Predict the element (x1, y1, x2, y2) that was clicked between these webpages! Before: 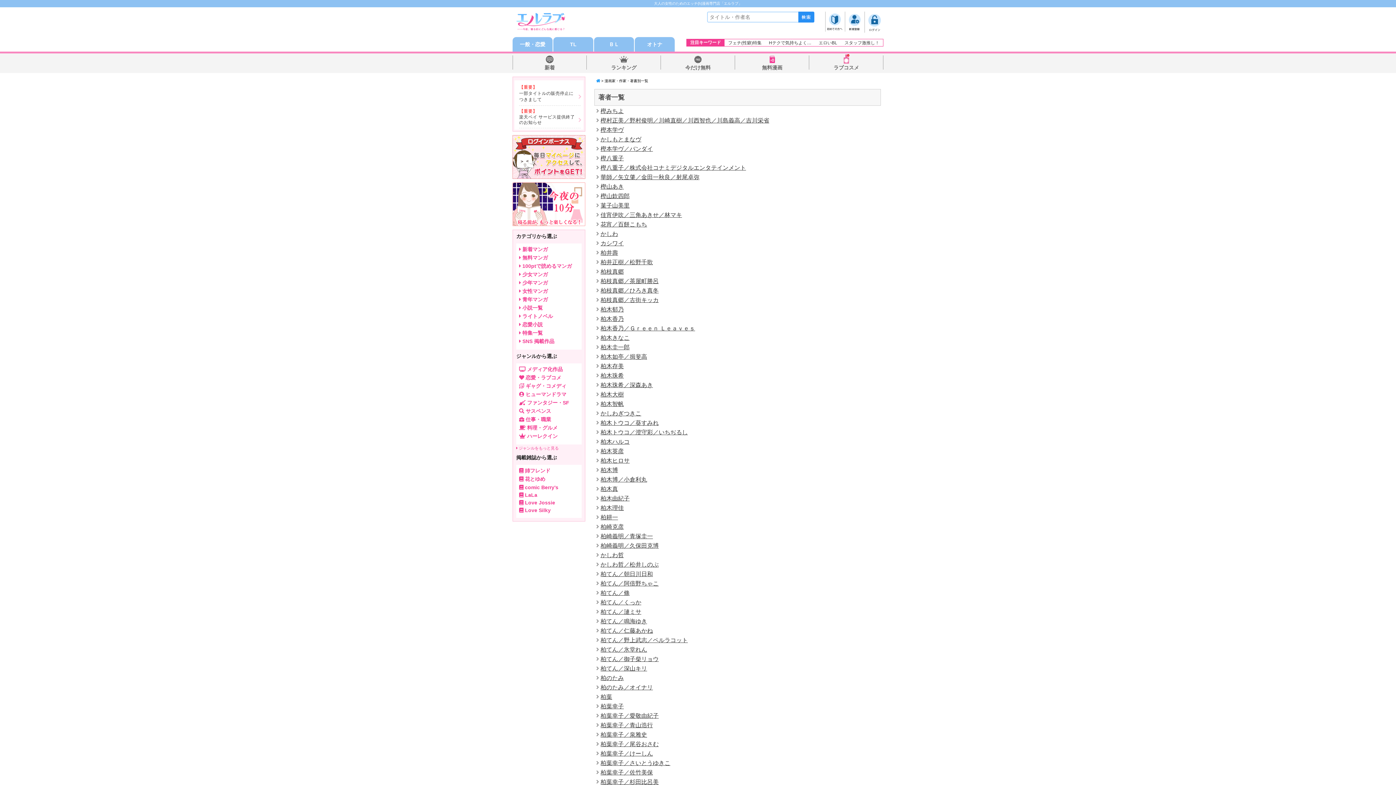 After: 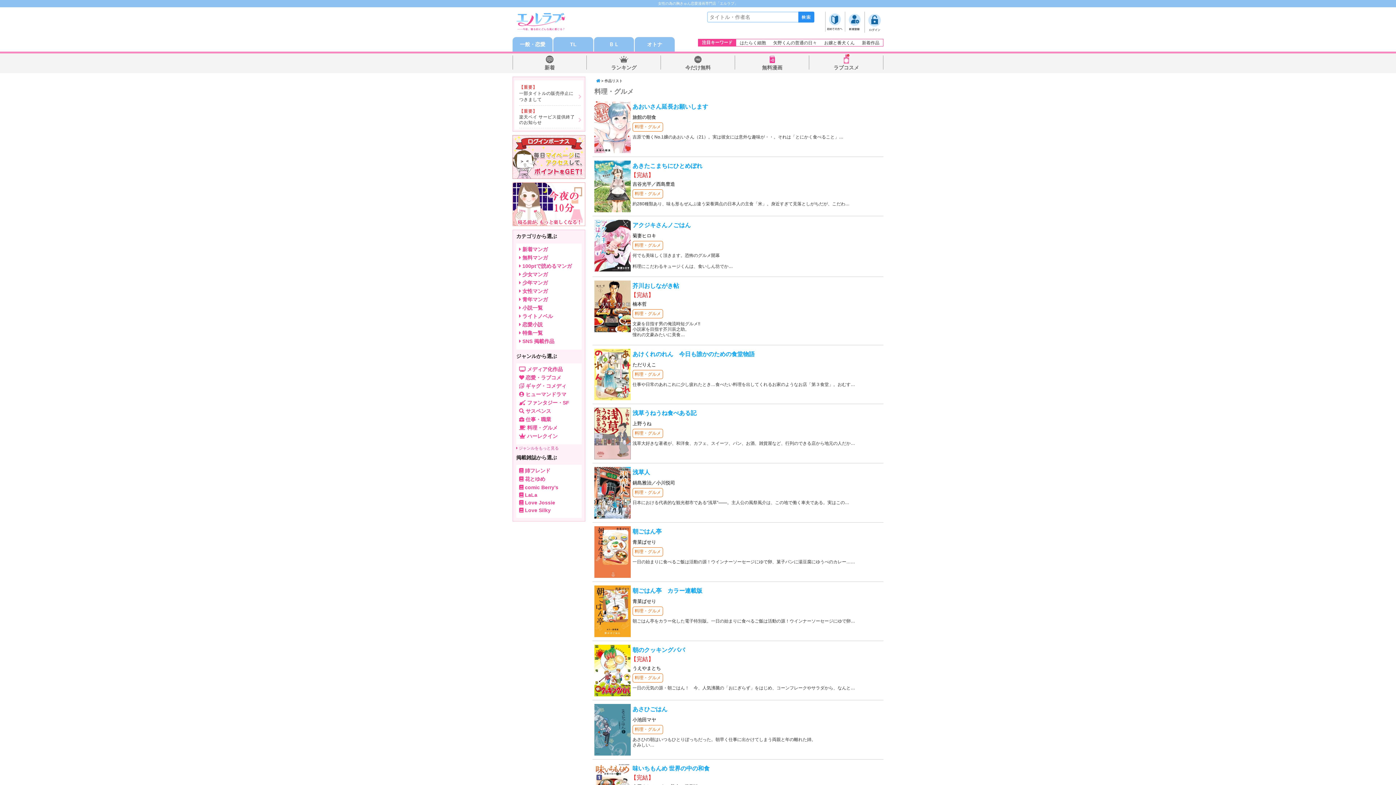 Action: label:  料理・グルメ bbox: (519, 425, 578, 431)